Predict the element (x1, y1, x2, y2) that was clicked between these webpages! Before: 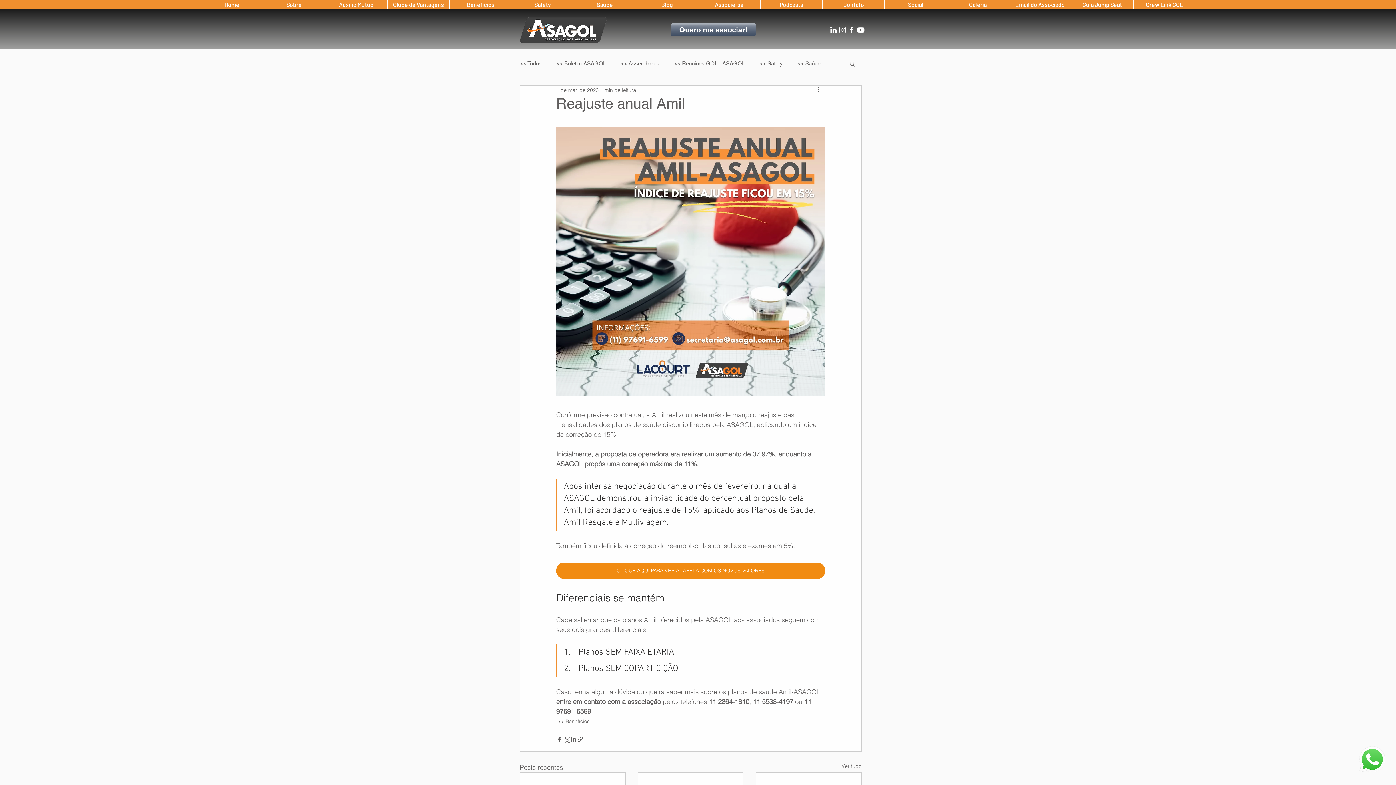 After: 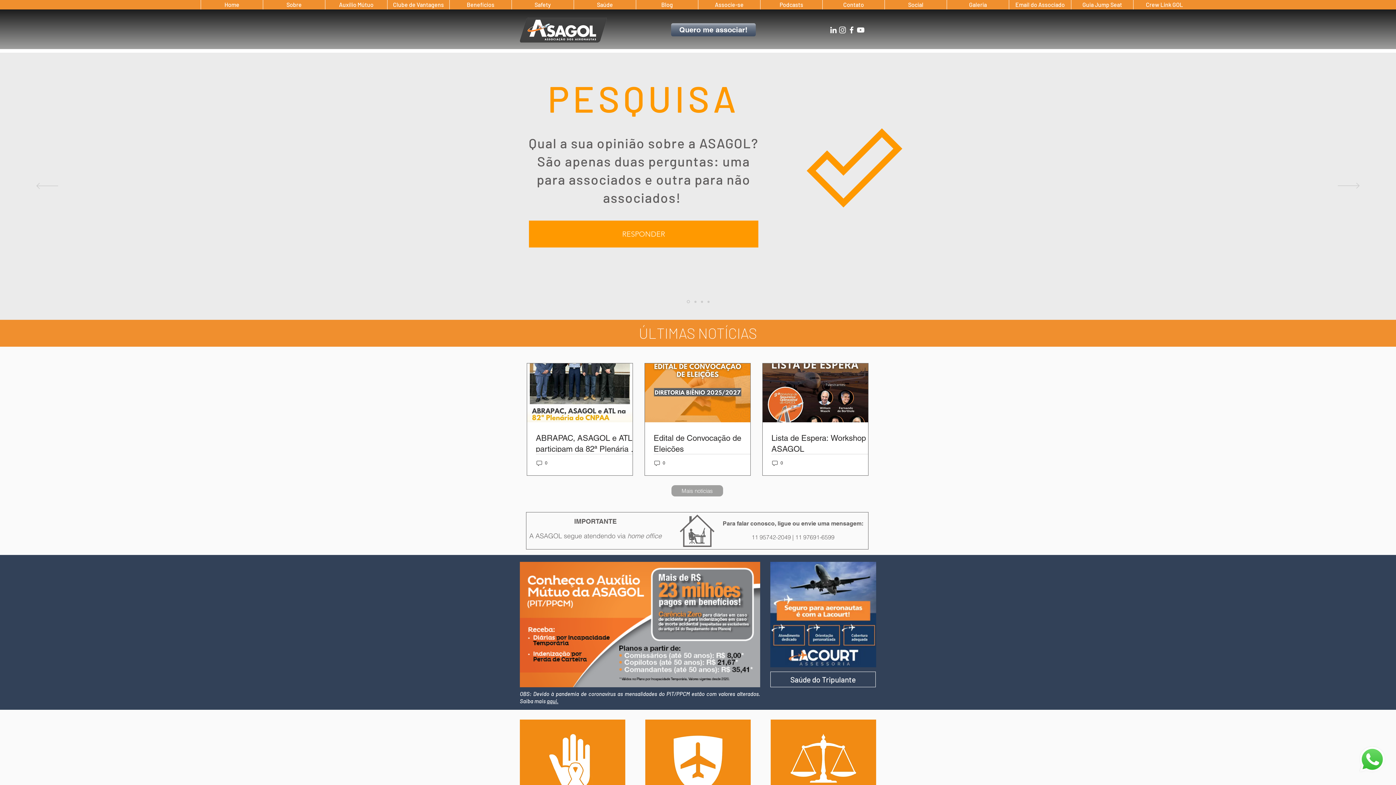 Action: label: Contato bbox: (822, 0, 884, 9)